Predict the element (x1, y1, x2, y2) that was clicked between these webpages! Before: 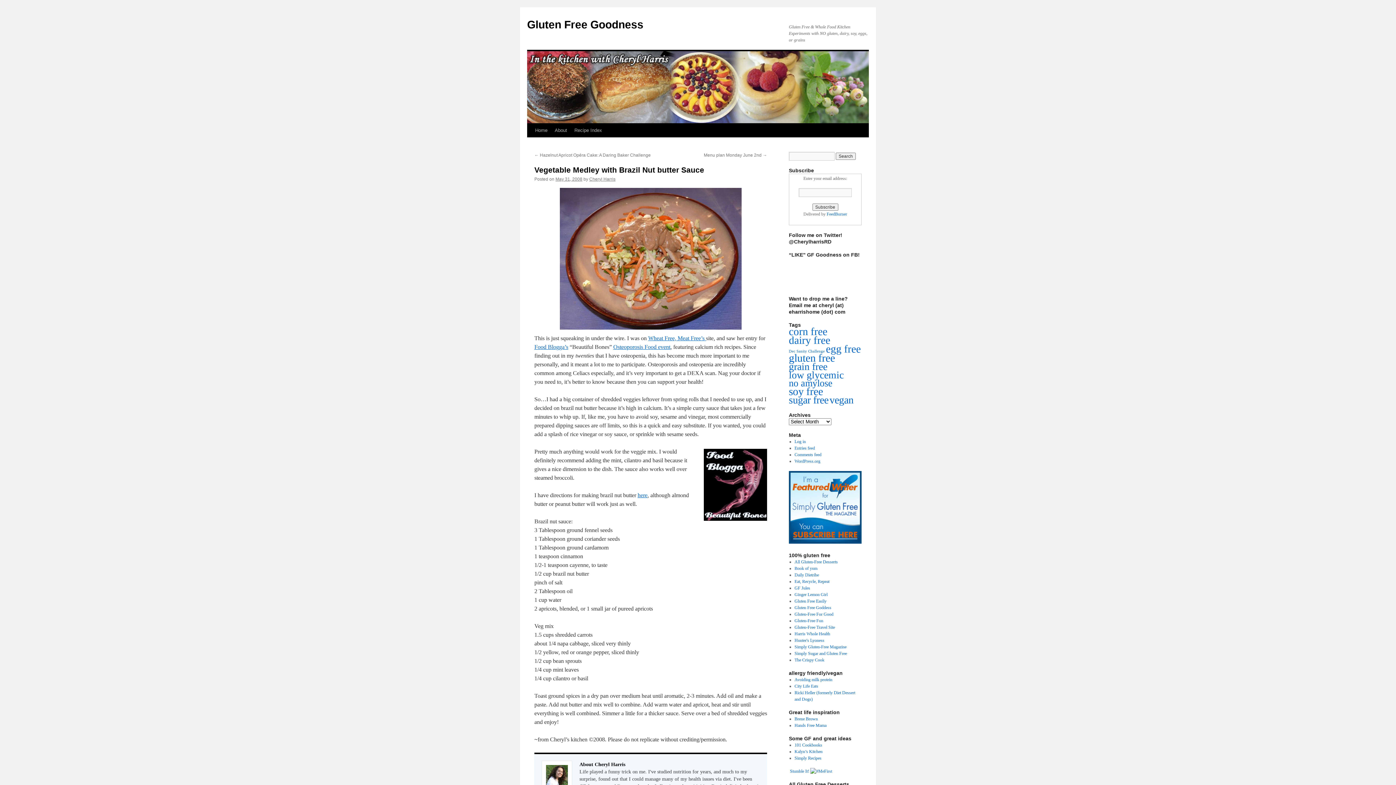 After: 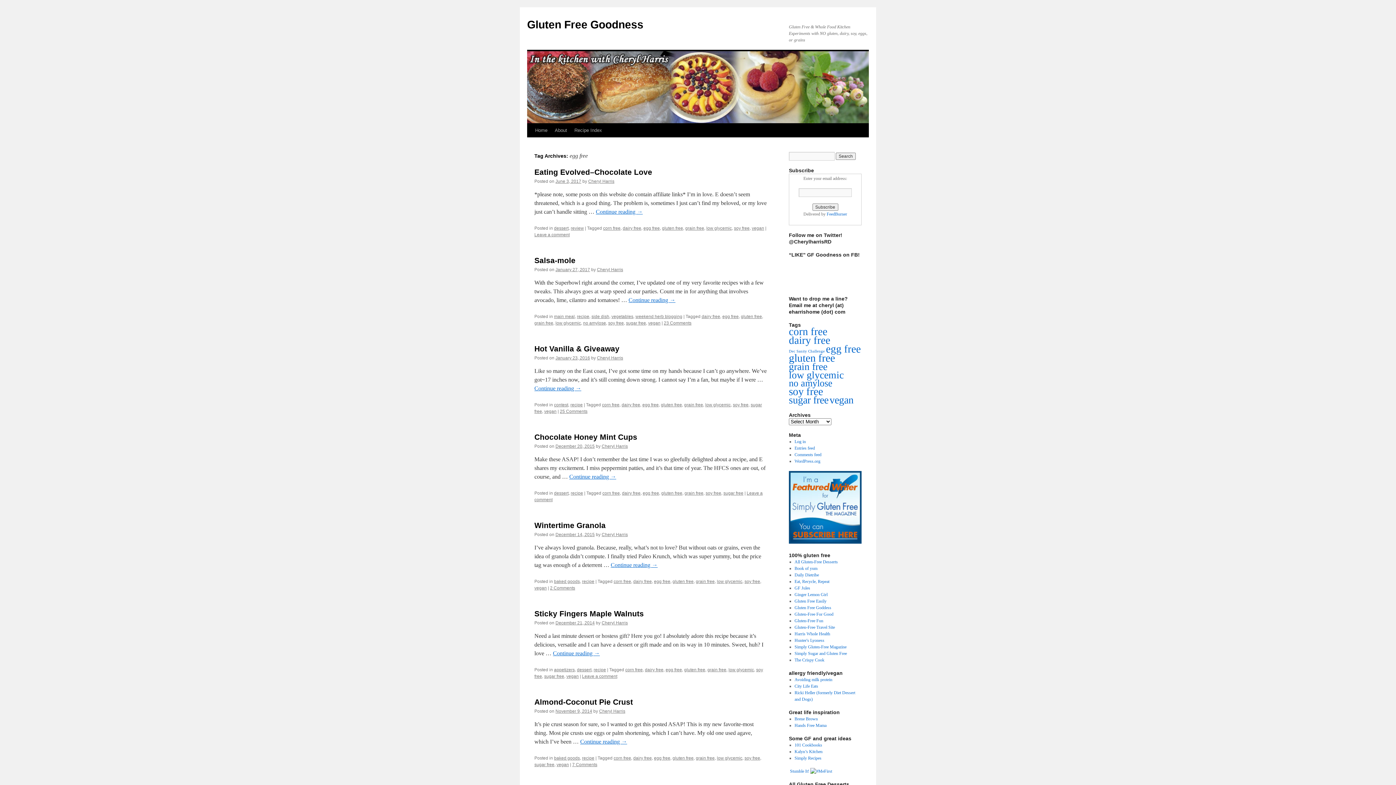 Action: label: egg free (110 items) bbox: (826, 343, 861, 354)